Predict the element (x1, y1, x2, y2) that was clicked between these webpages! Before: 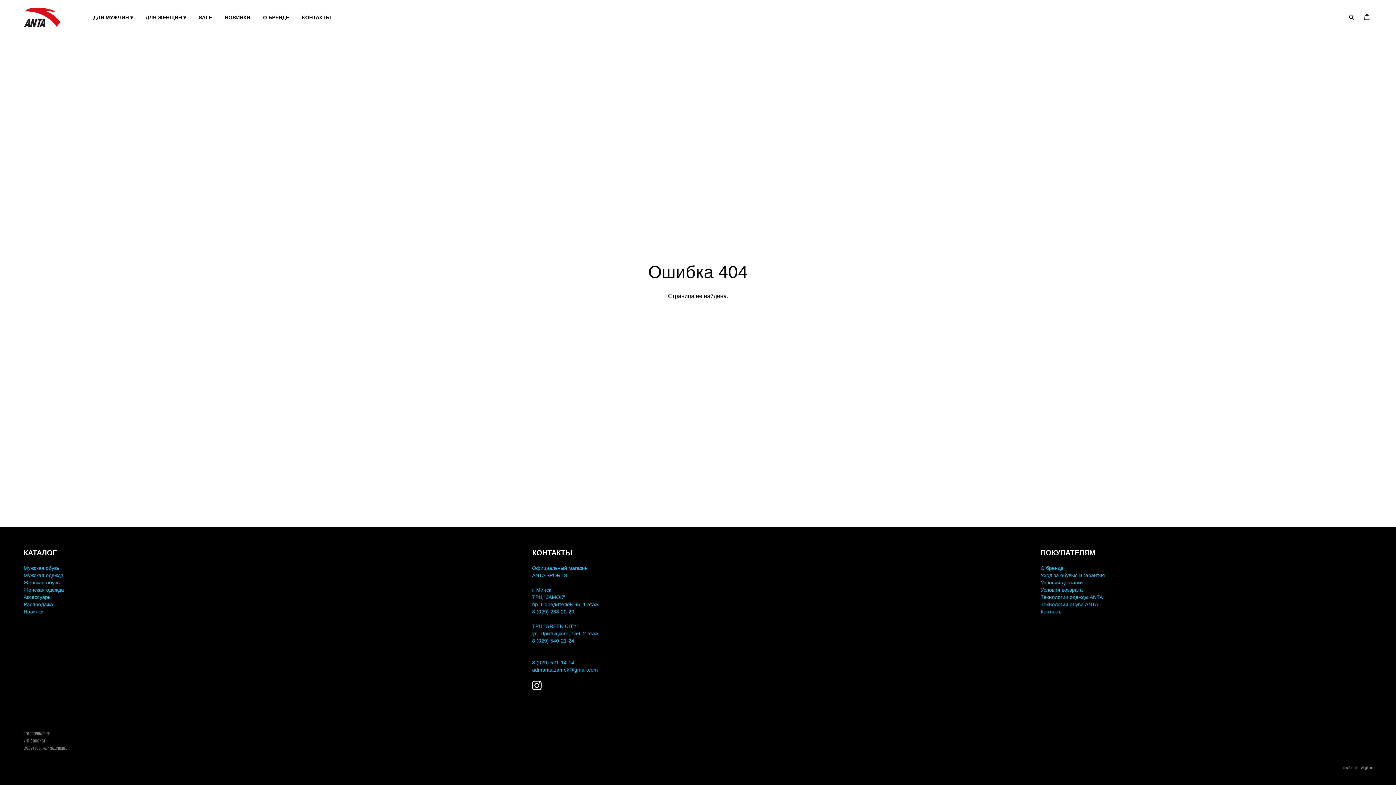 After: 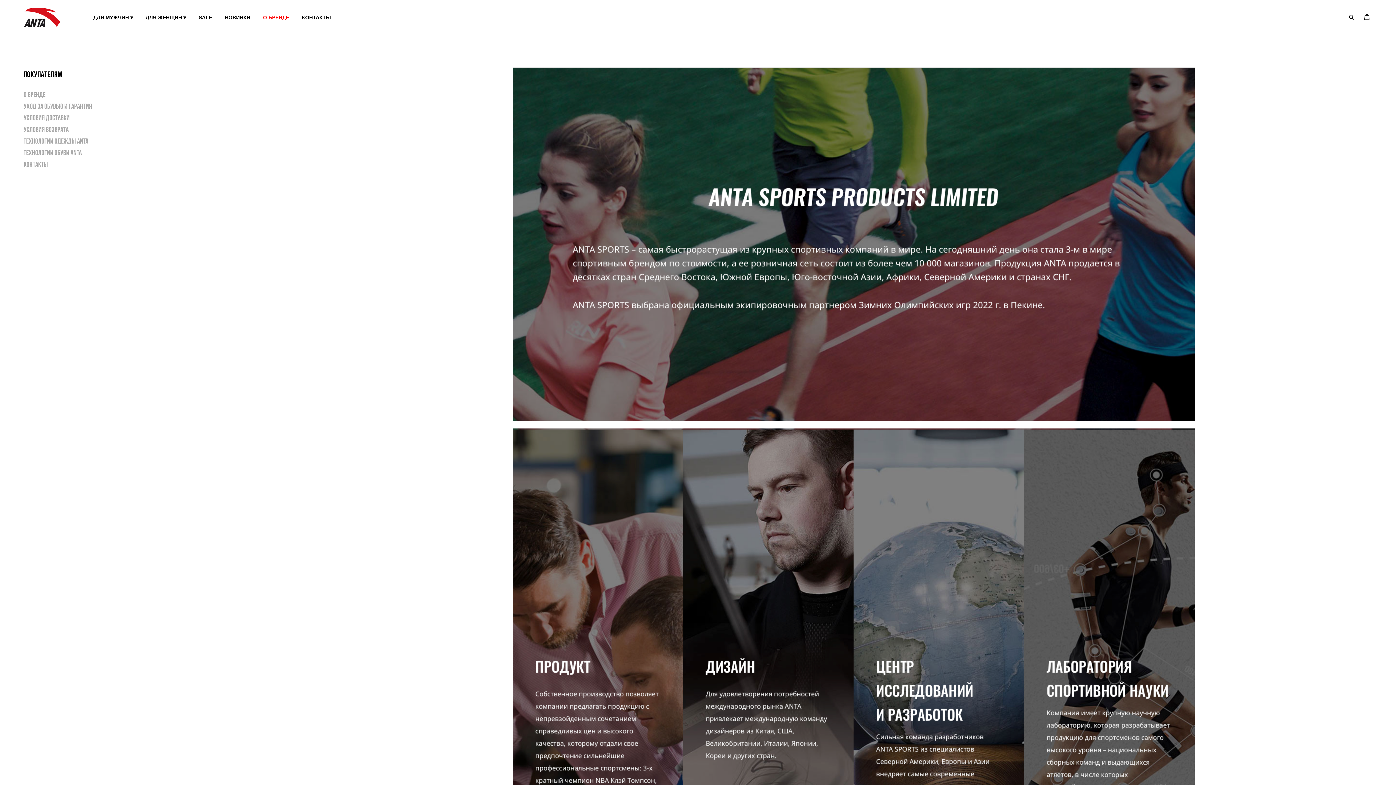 Action: label: О БРЕНДЕ bbox: (263, 14, 289, 20)